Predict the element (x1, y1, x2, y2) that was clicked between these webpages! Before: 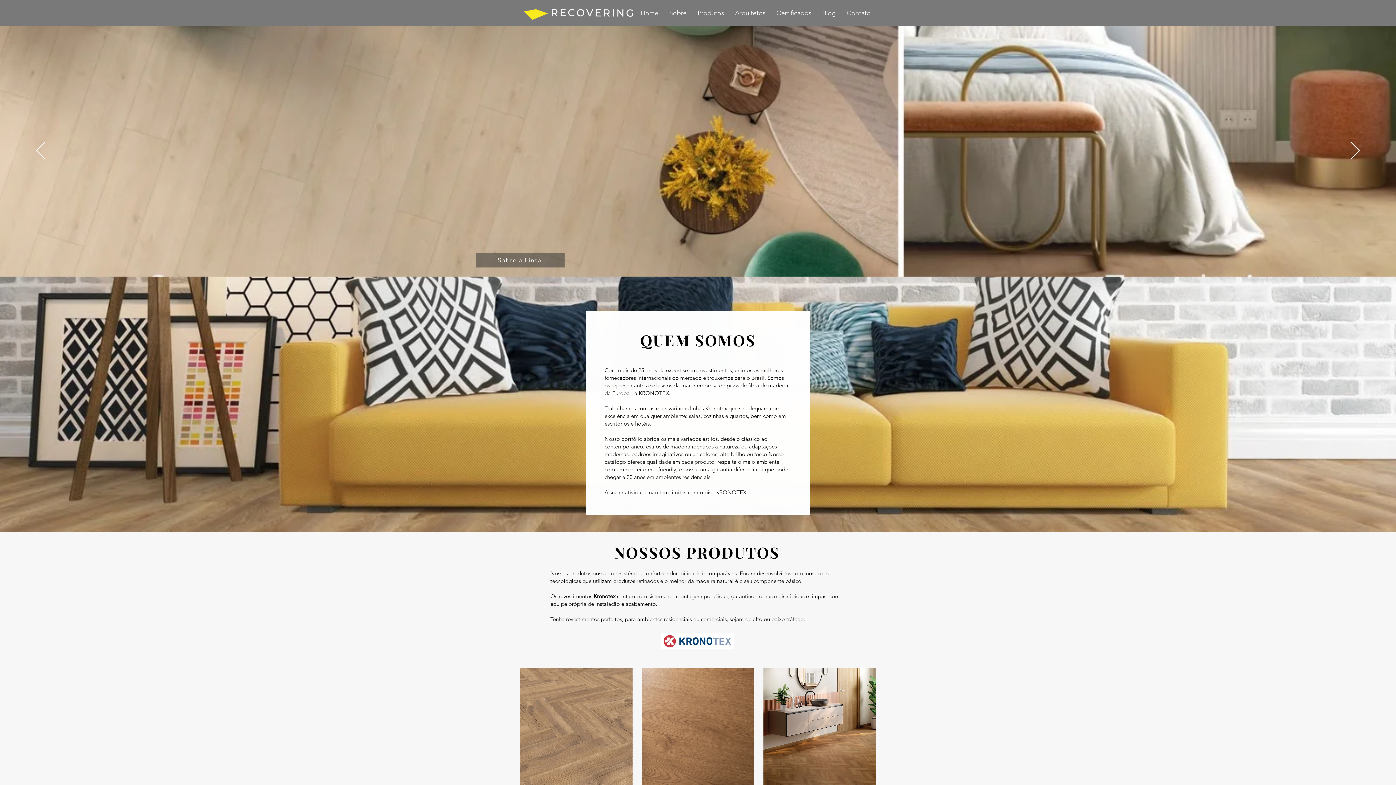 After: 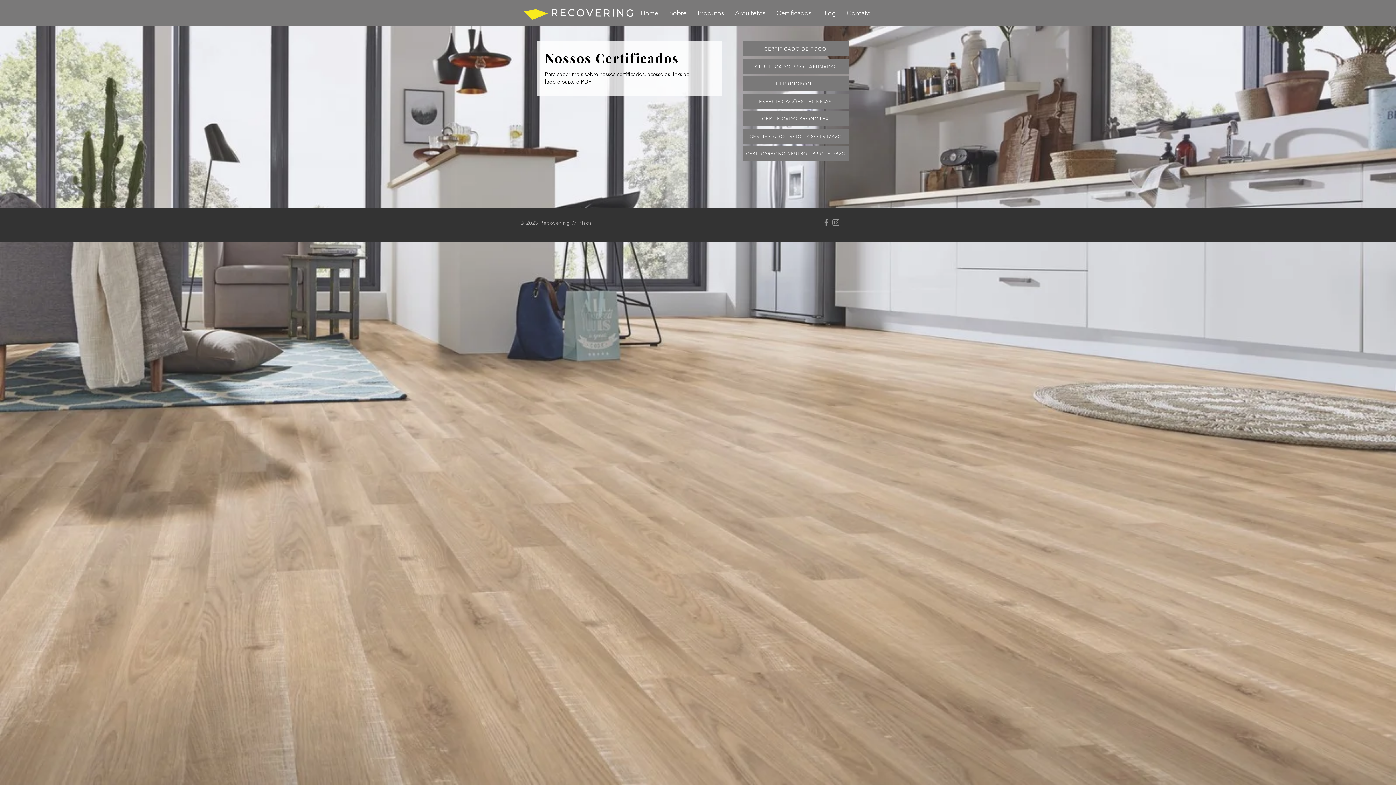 Action: bbox: (771, 4, 817, 22) label: Certificados